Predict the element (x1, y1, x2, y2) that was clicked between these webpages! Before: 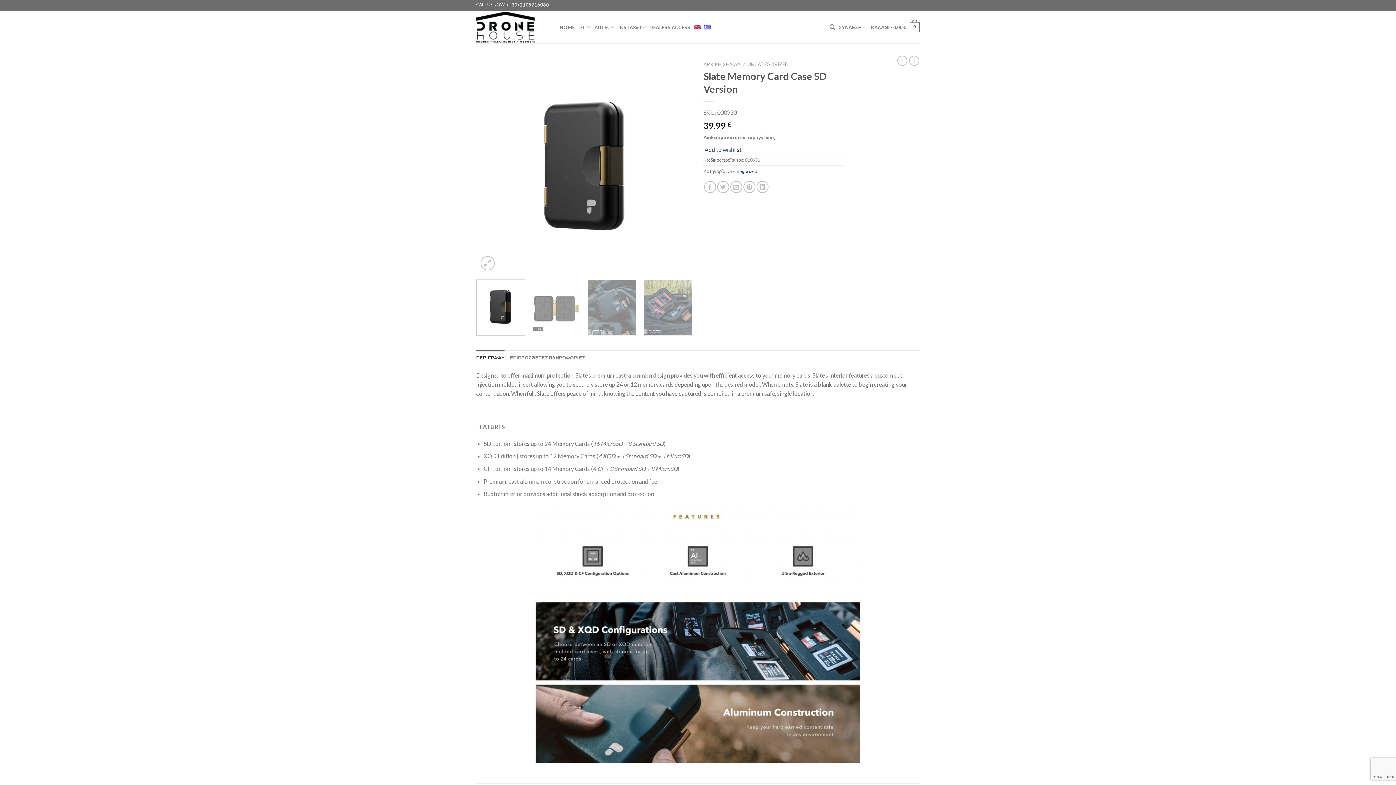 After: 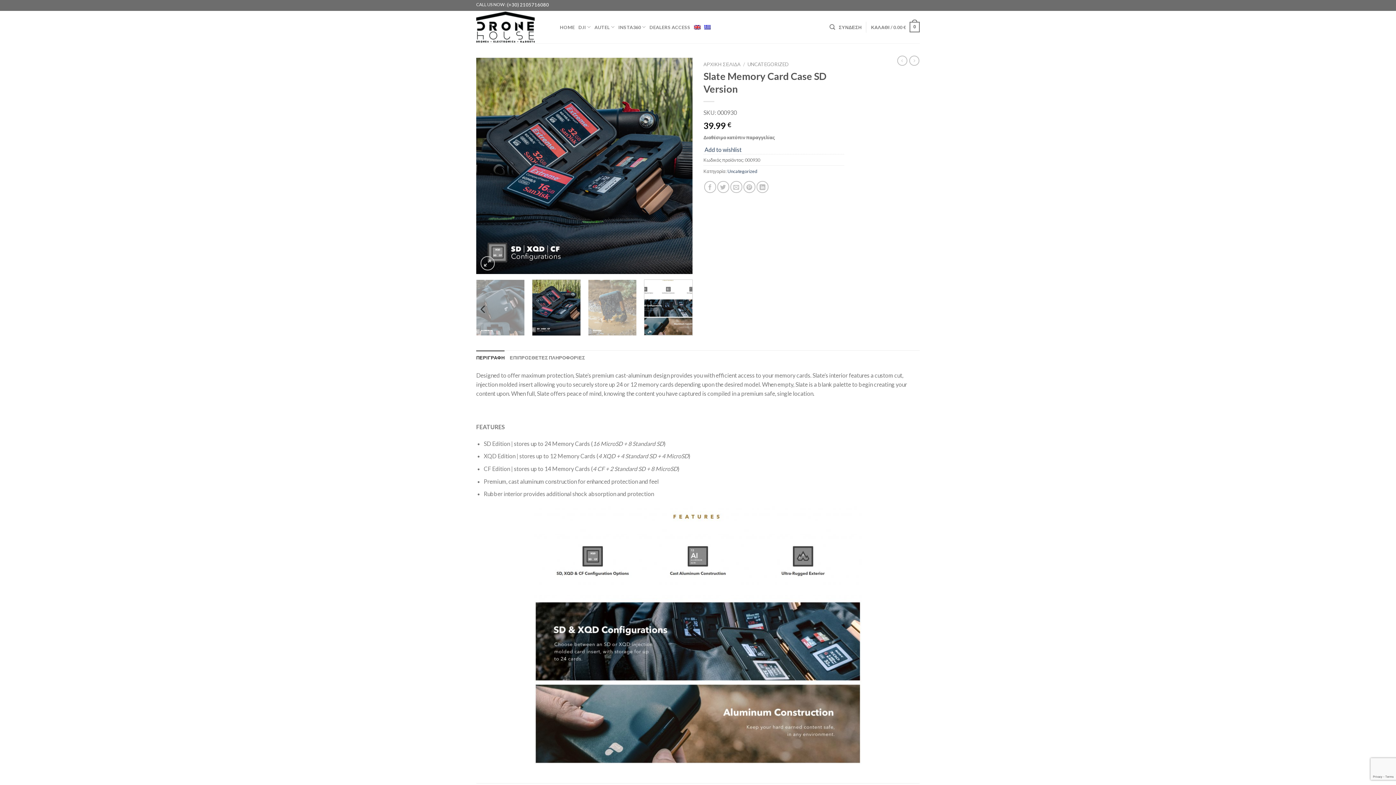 Action: bbox: (644, 279, 692, 336)